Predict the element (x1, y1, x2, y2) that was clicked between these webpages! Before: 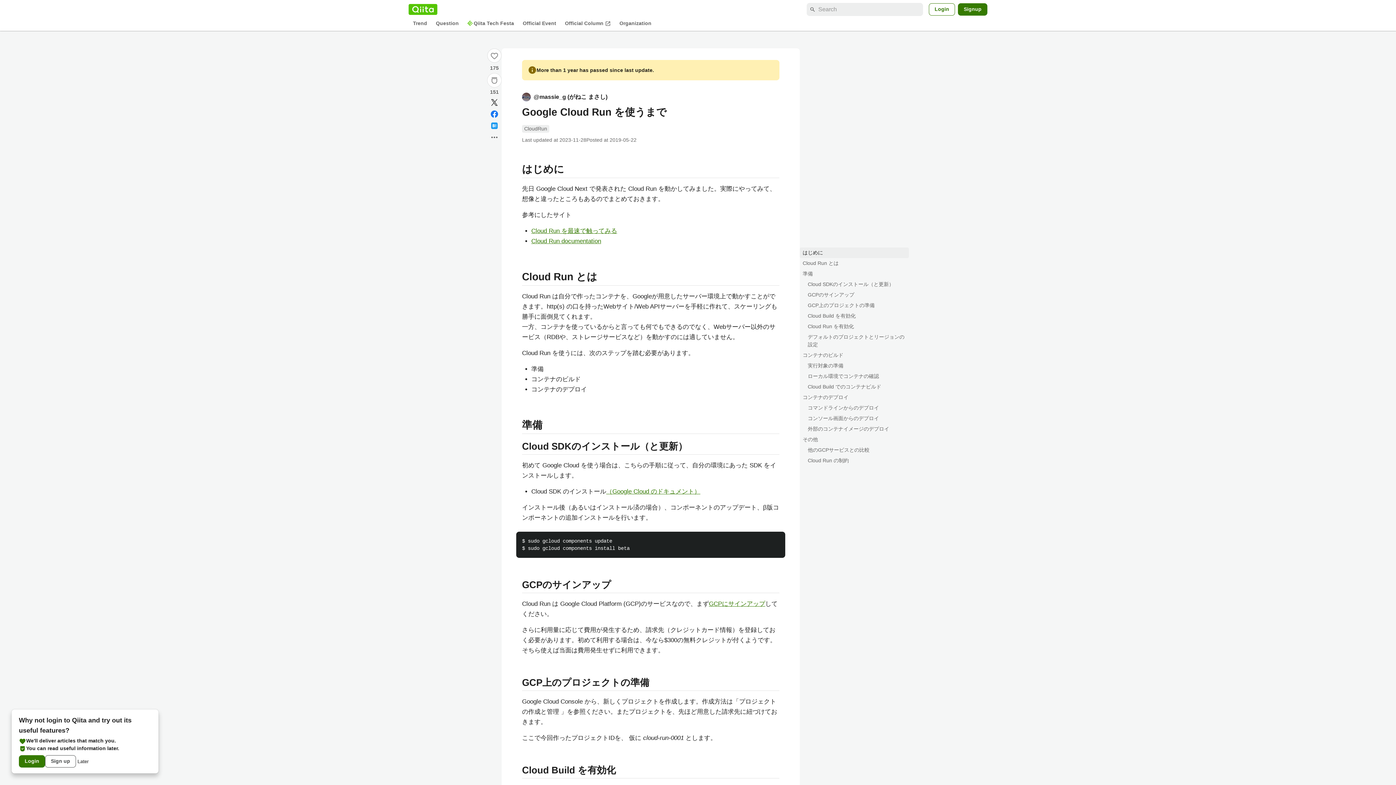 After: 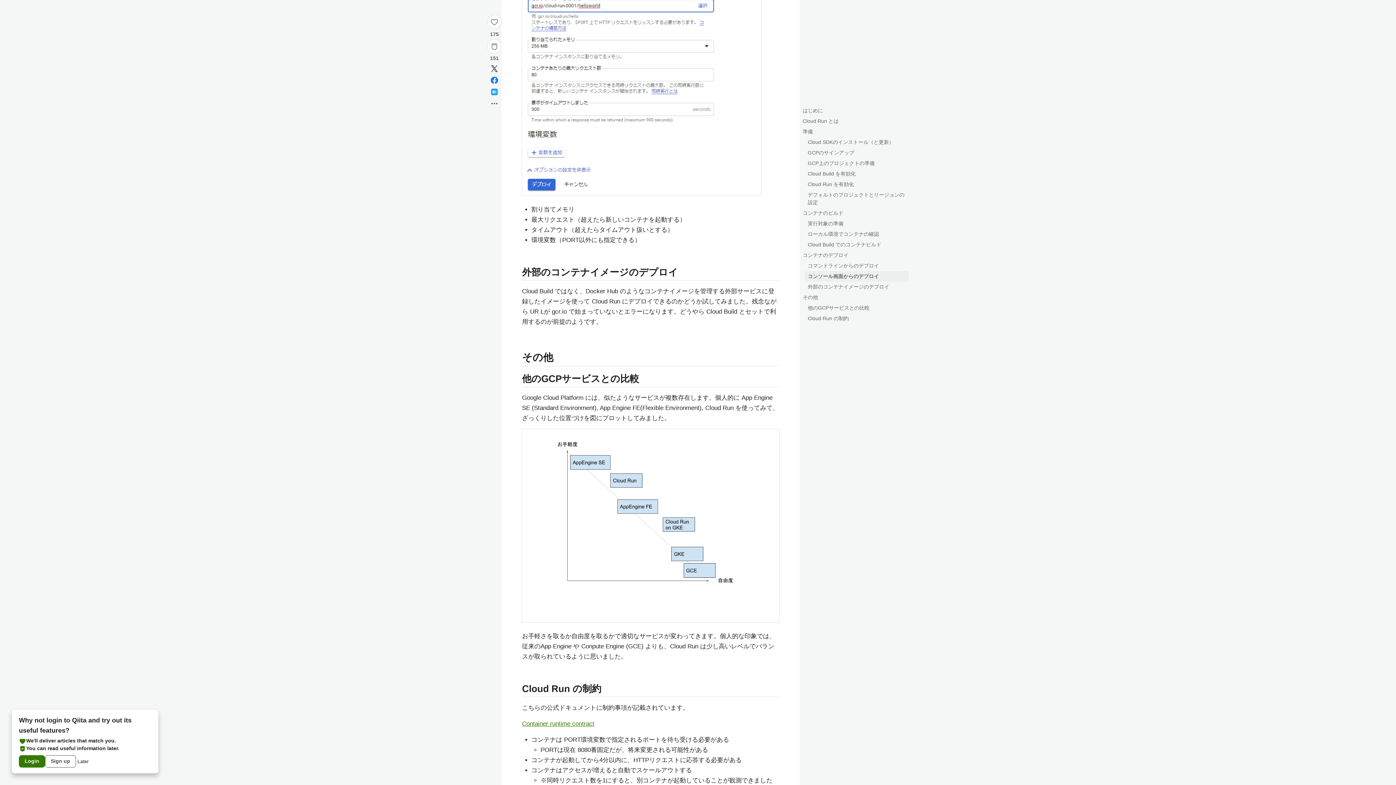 Action: label: 他のGCPサービスとの比較 bbox: (805, 445, 909, 455)